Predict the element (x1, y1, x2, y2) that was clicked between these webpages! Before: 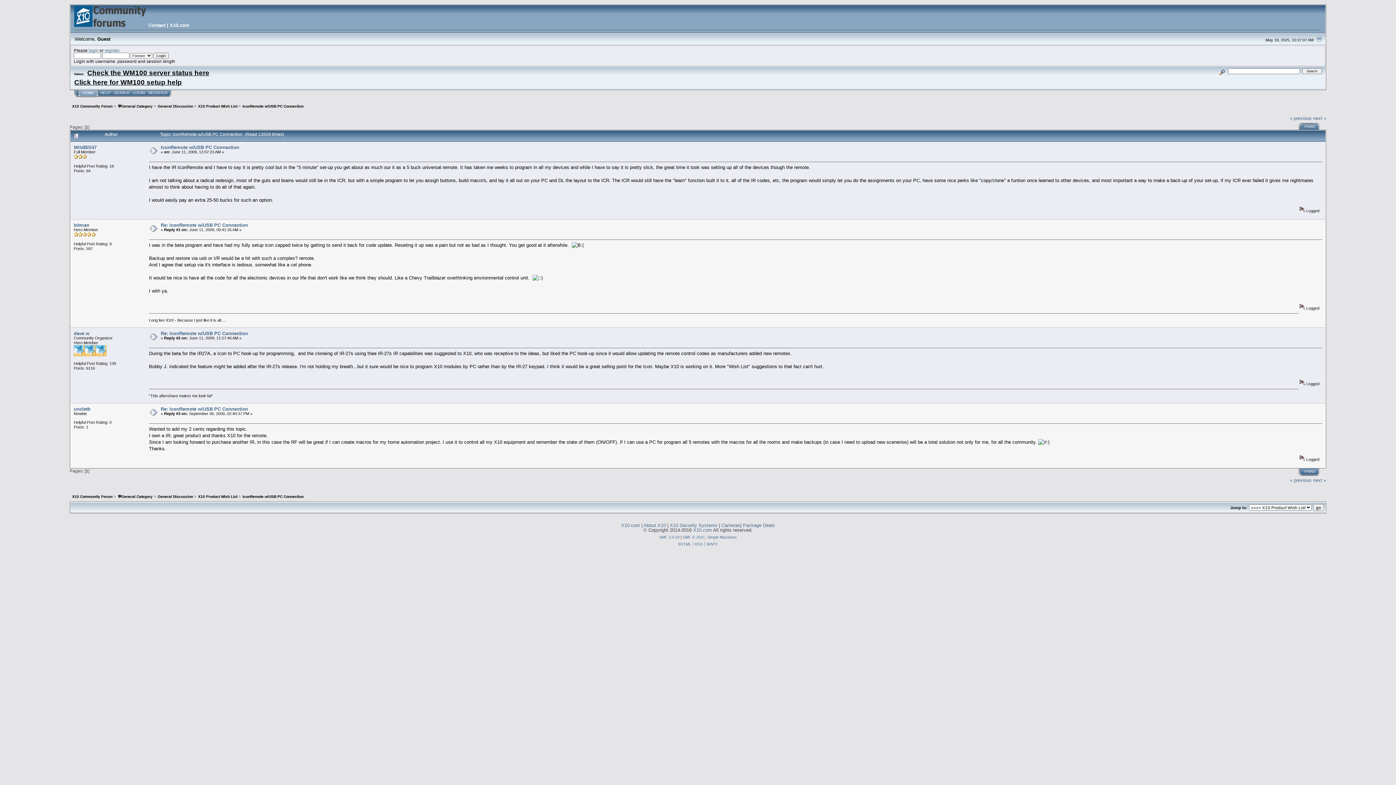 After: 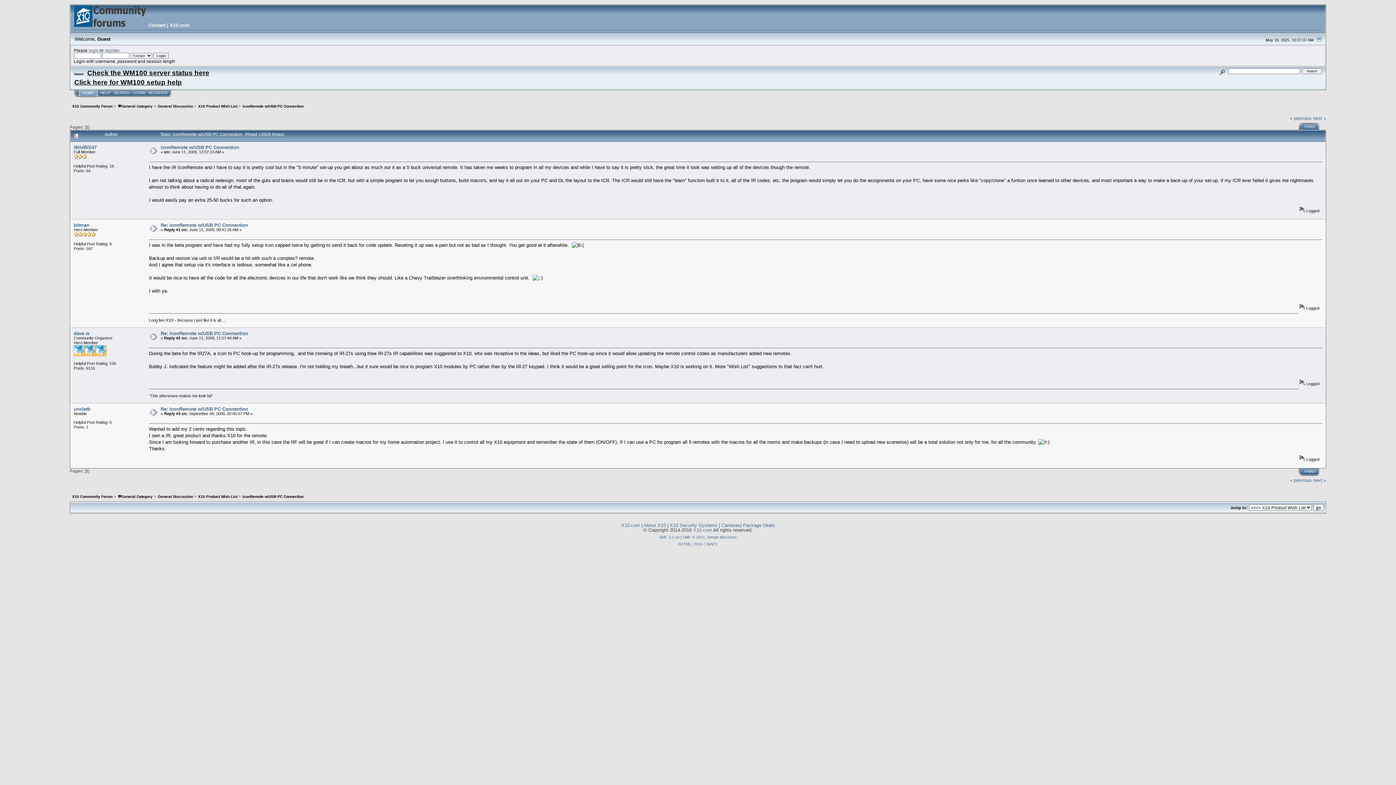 Action: bbox: (160, 406, 248, 412) label: Re: IconRemote w/USB PC Connection